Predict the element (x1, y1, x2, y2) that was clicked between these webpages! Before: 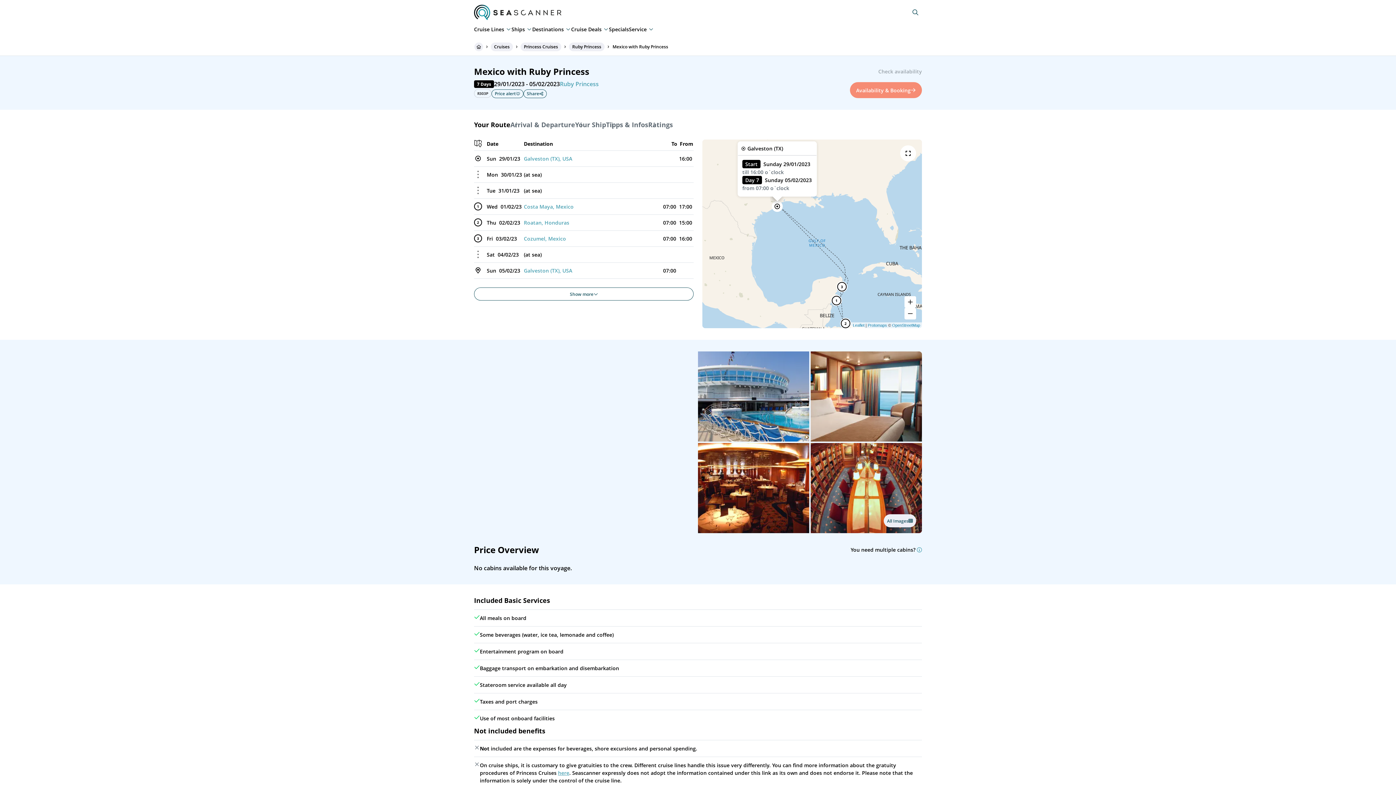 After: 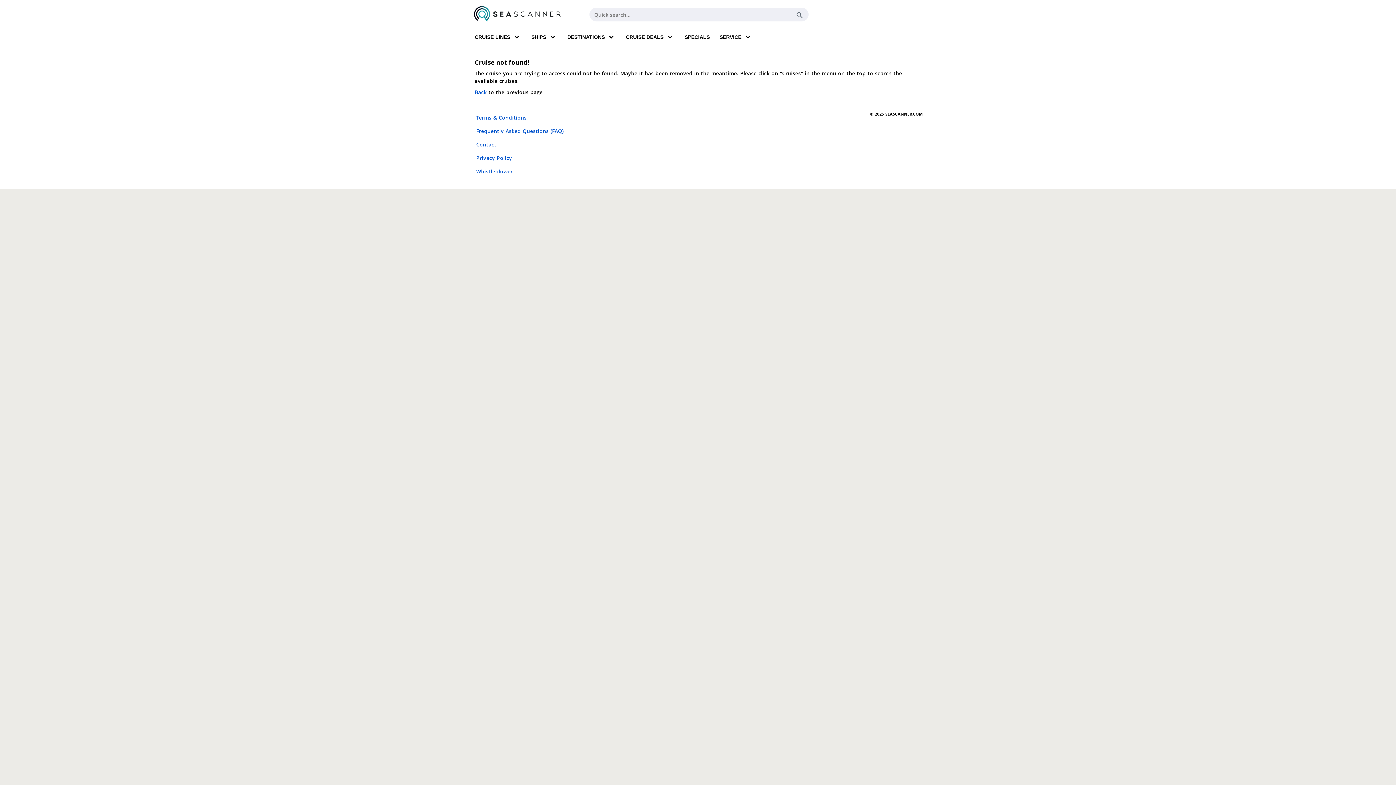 Action: label: Costa Maya, Mexico bbox: (524, 203, 573, 210)